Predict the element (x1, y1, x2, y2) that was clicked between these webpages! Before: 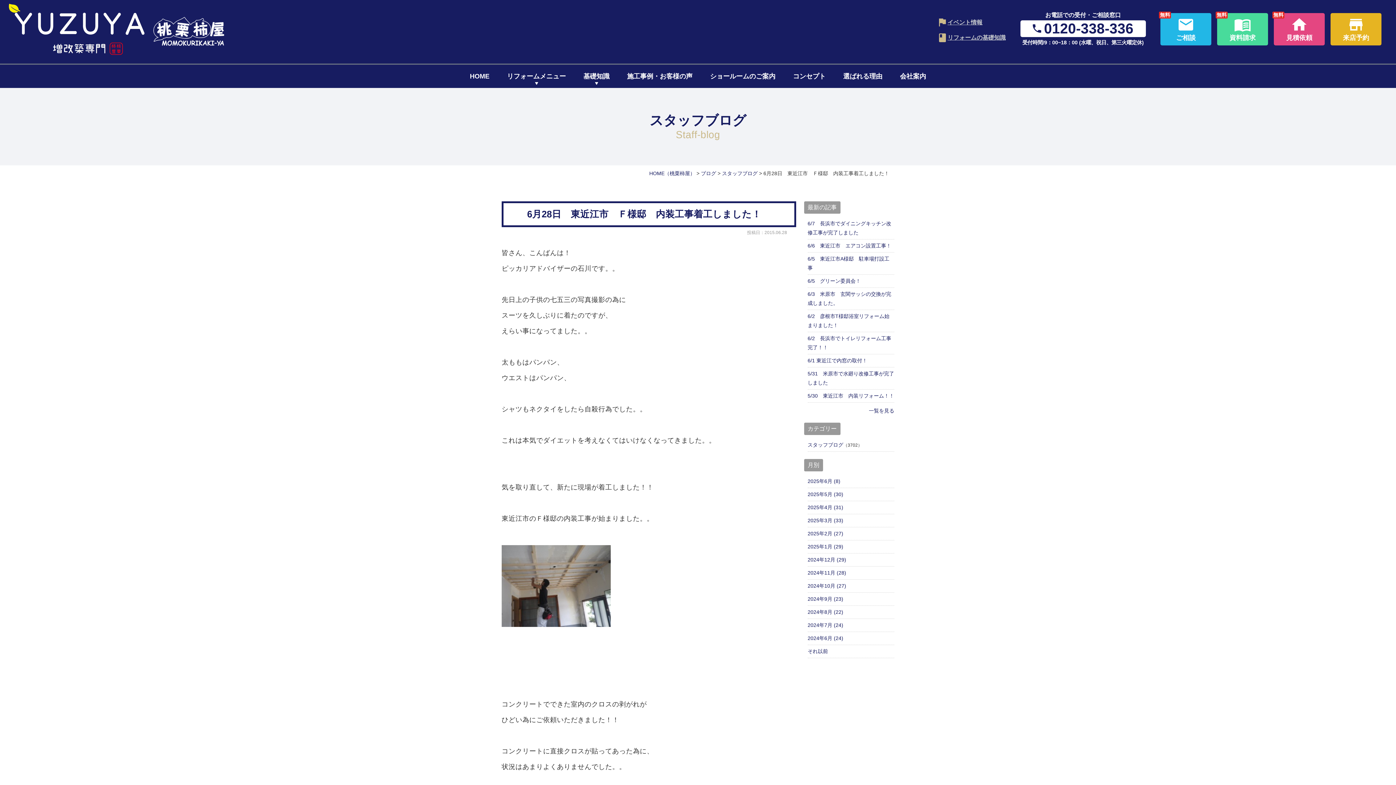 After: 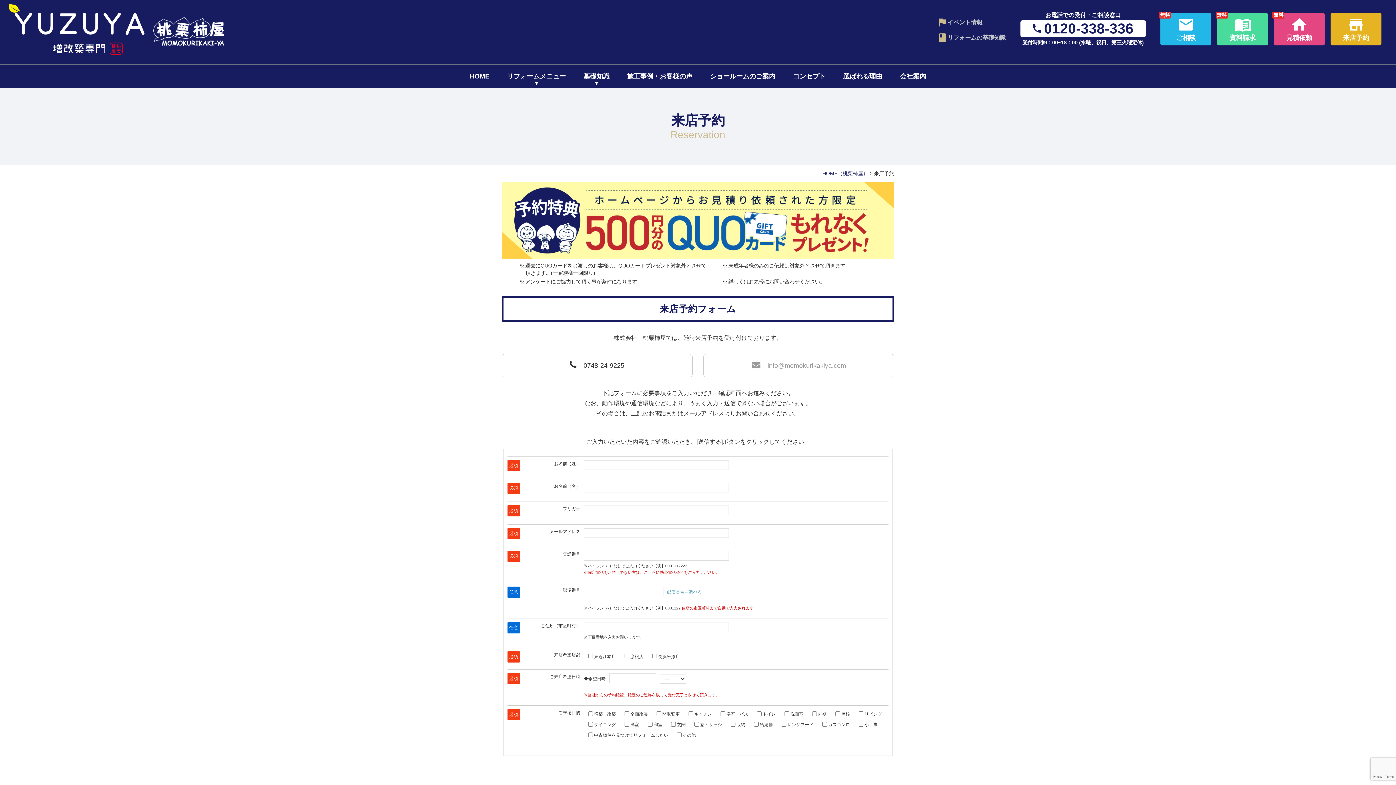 Action: bbox: (1330, 13, 1381, 45) label: 来店予約